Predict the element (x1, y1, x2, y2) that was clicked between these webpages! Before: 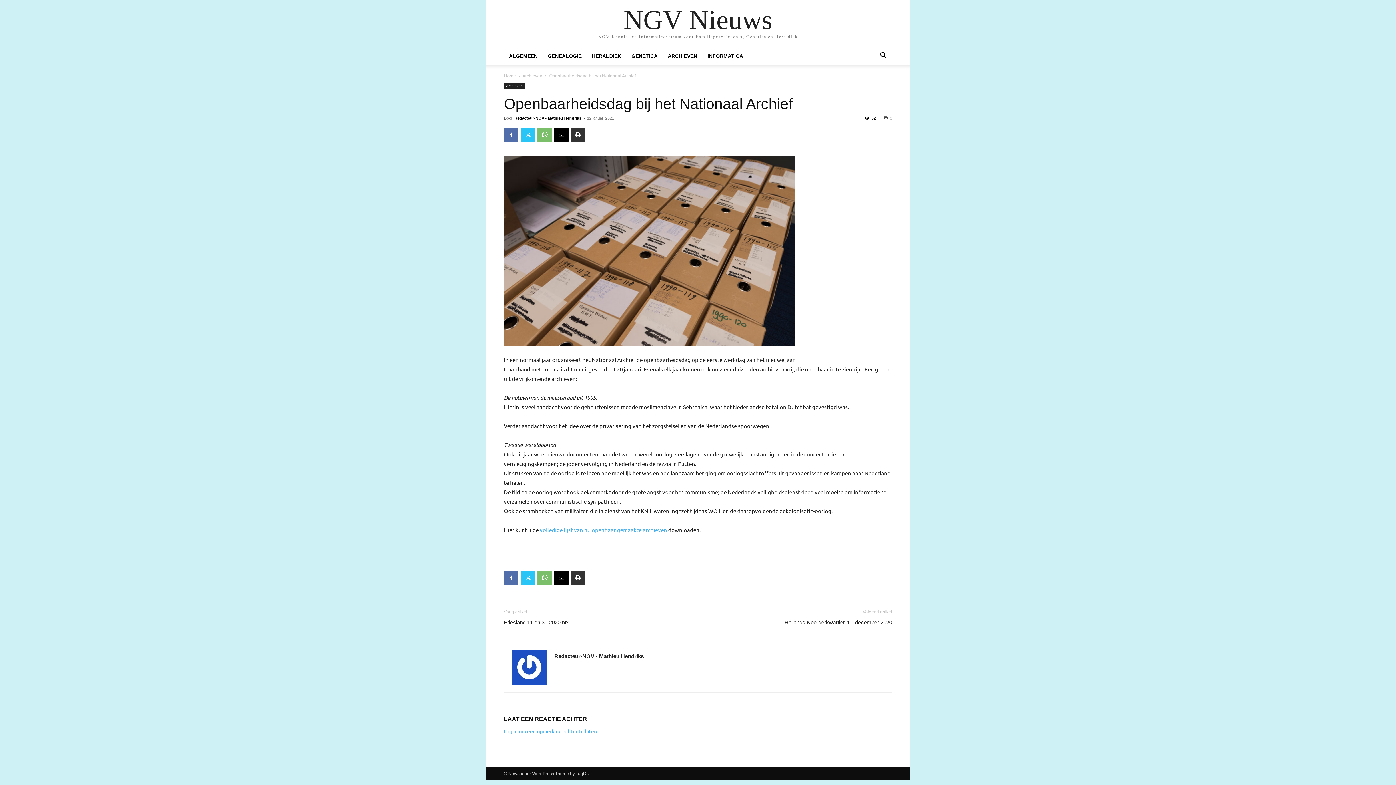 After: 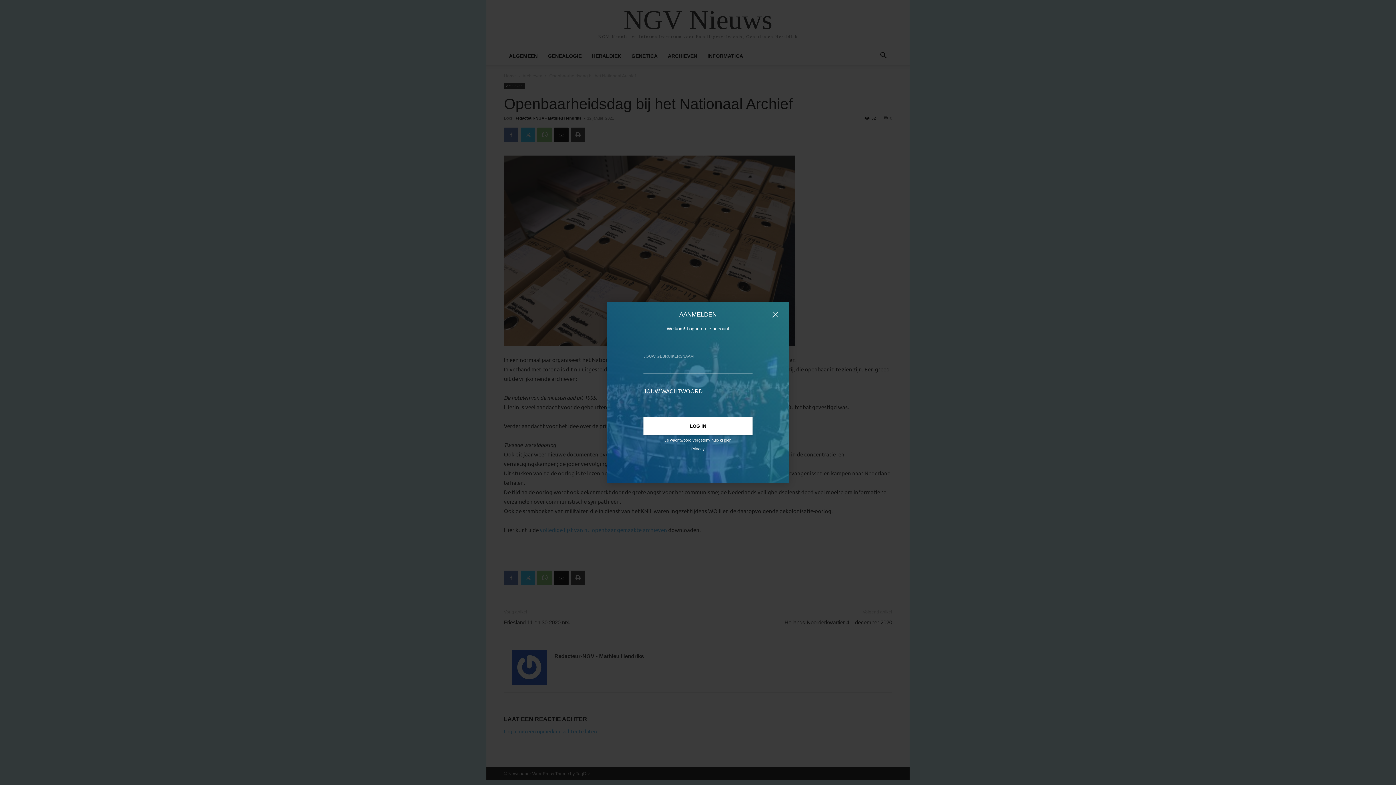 Action: bbox: (504, 728, 597, 734) label: Log in om een opmerking achter te laten